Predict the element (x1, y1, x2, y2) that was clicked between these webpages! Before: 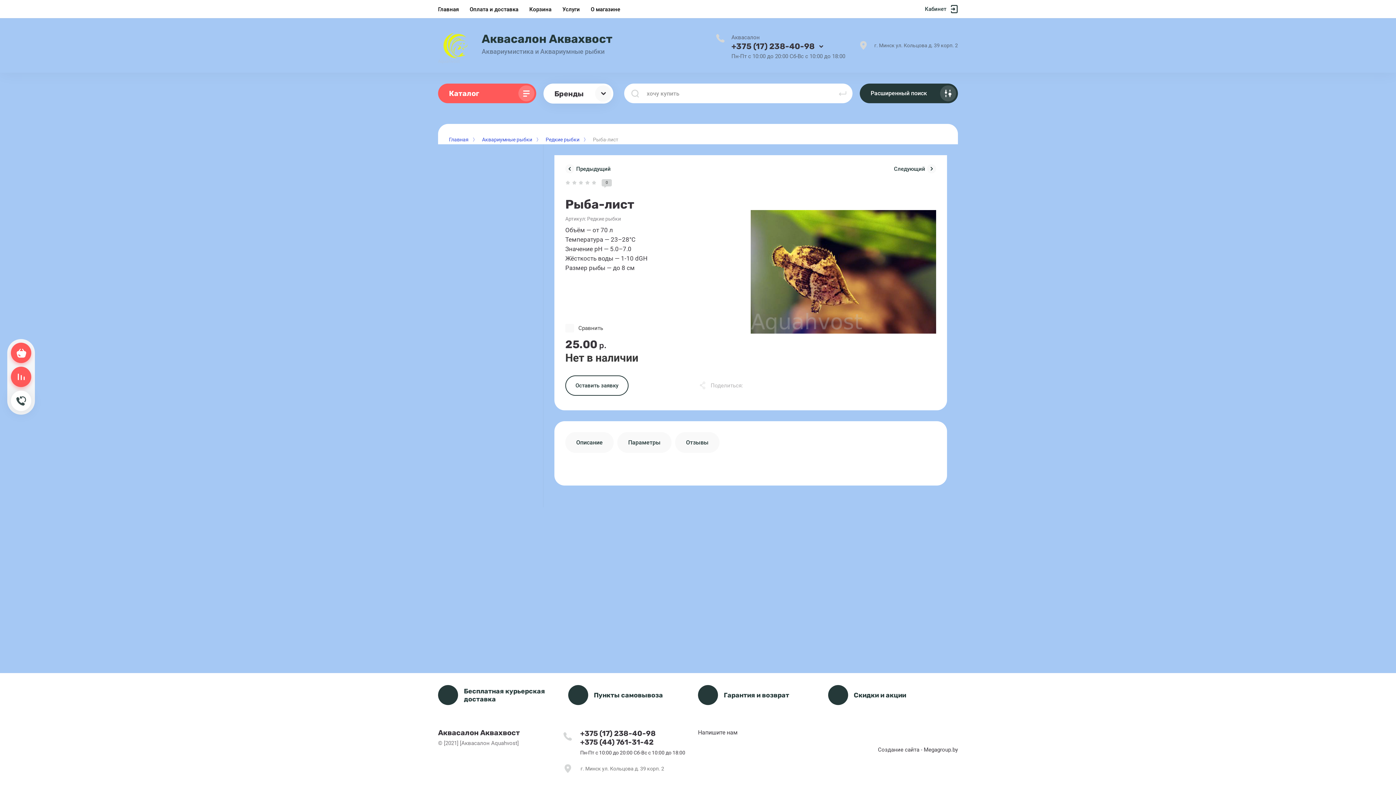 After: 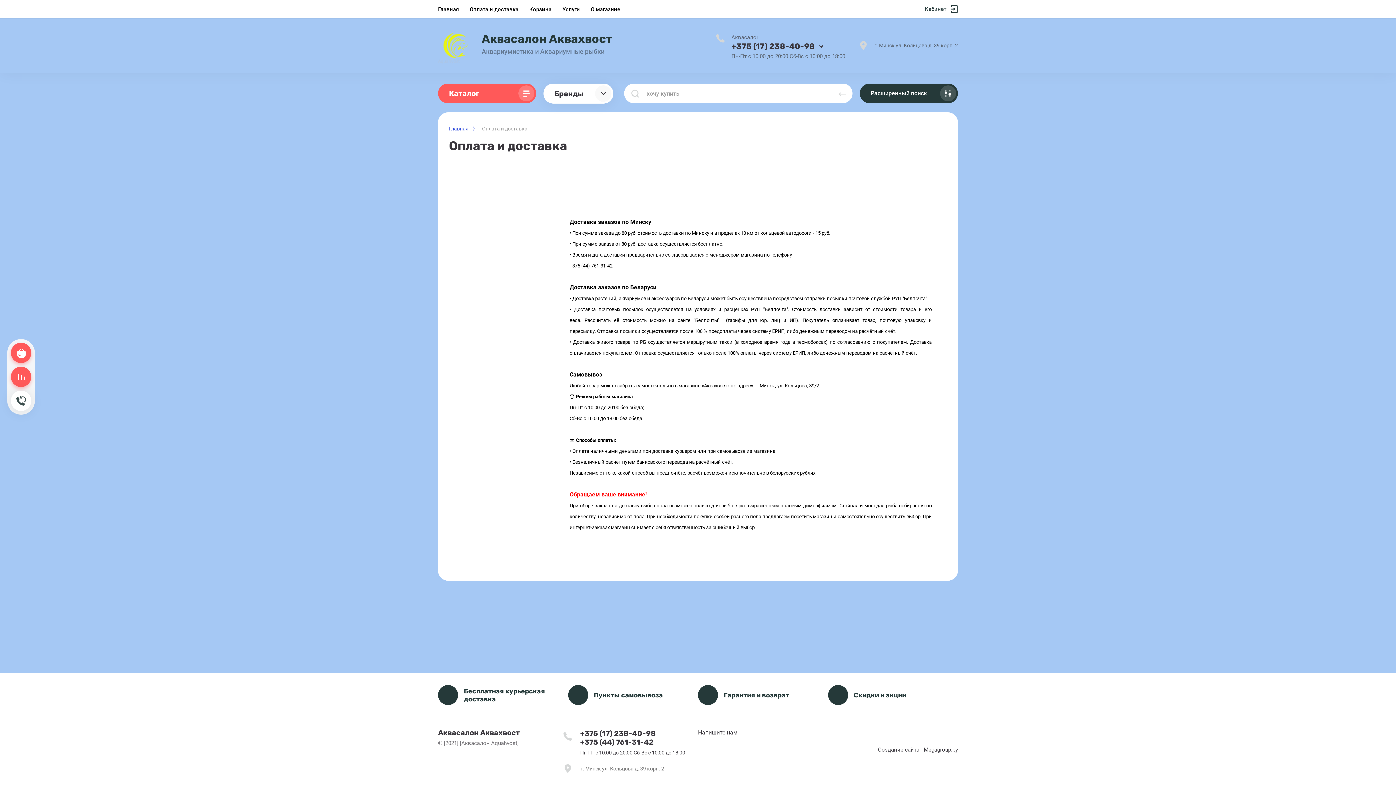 Action: label: Оплата и доставка bbox: (469, 0, 518, 18)